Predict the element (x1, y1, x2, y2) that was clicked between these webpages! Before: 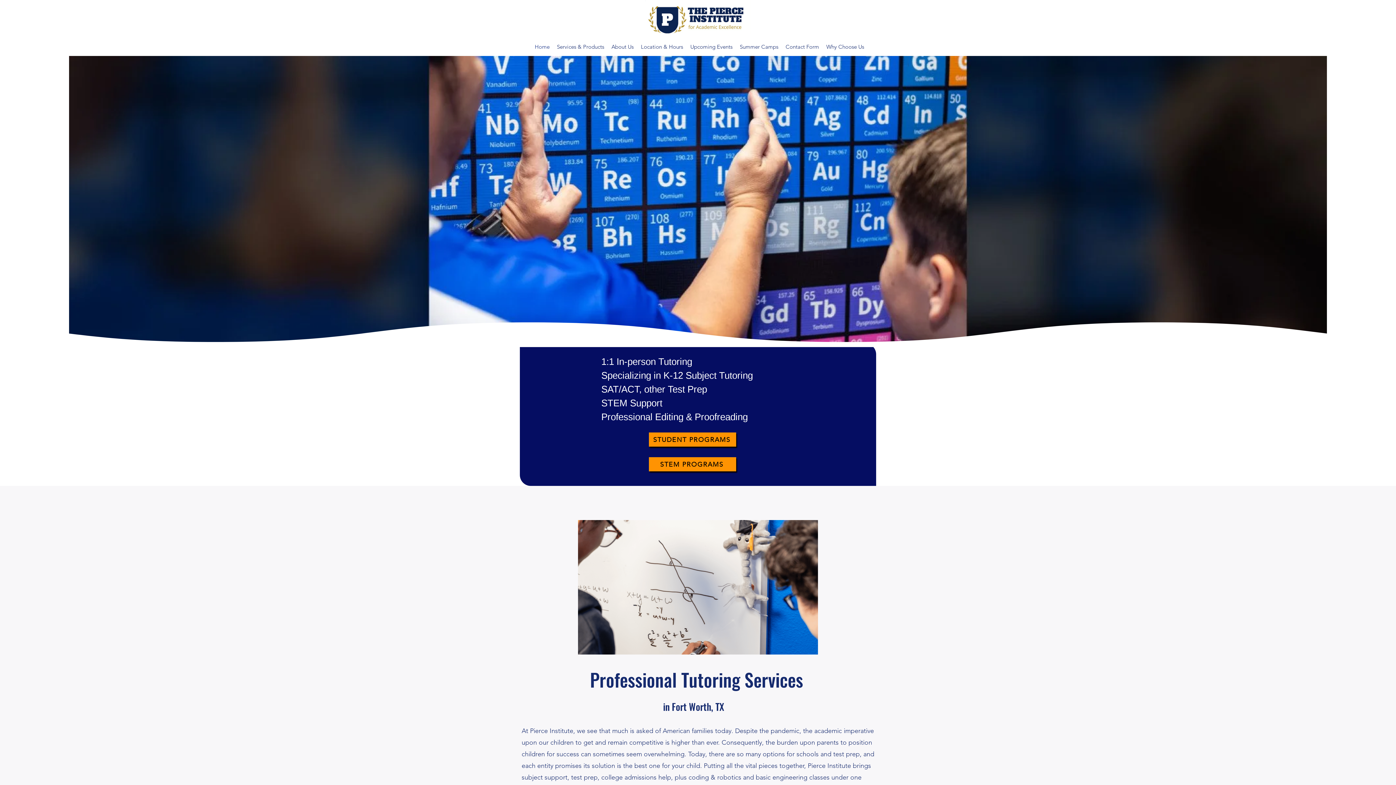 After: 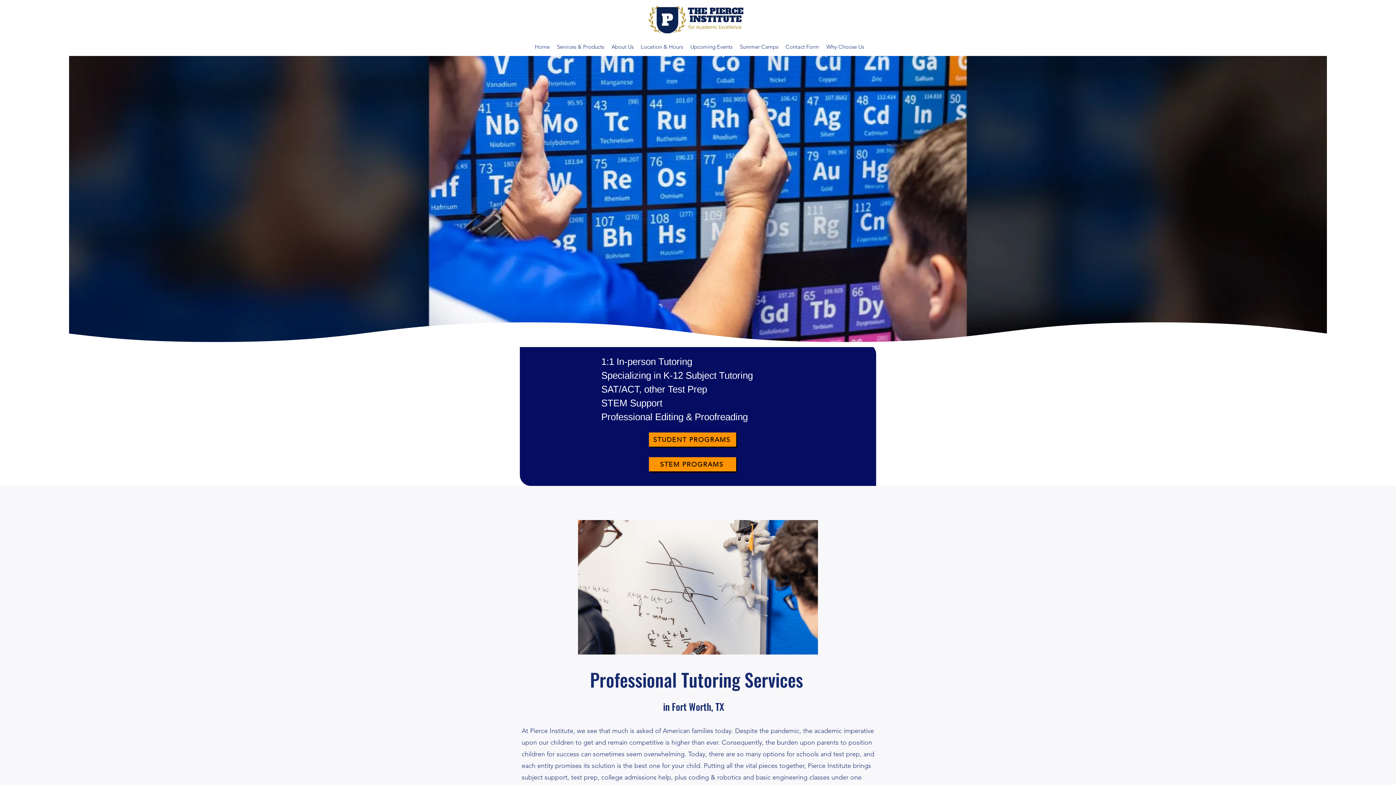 Action: bbox: (822, 40, 868, 53) label: Why Choose Us